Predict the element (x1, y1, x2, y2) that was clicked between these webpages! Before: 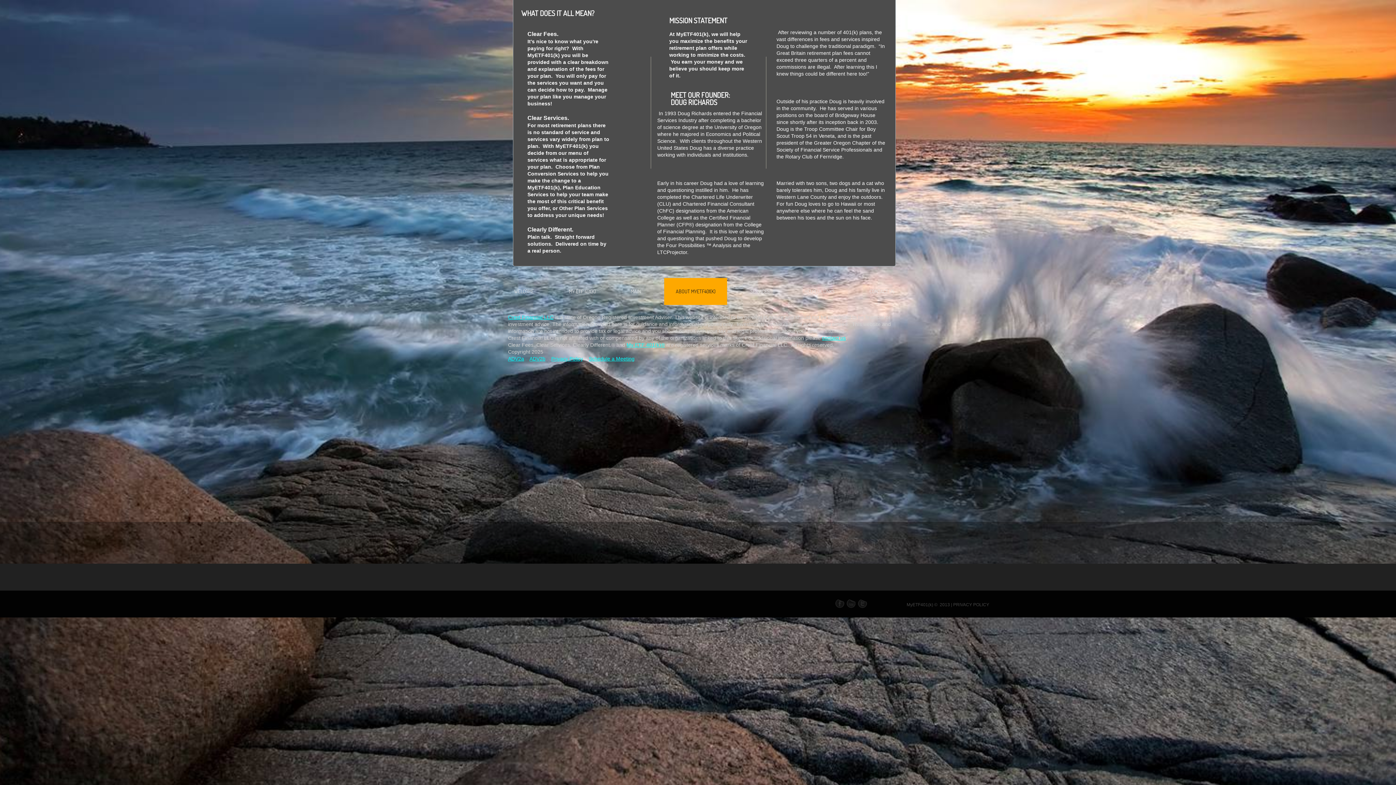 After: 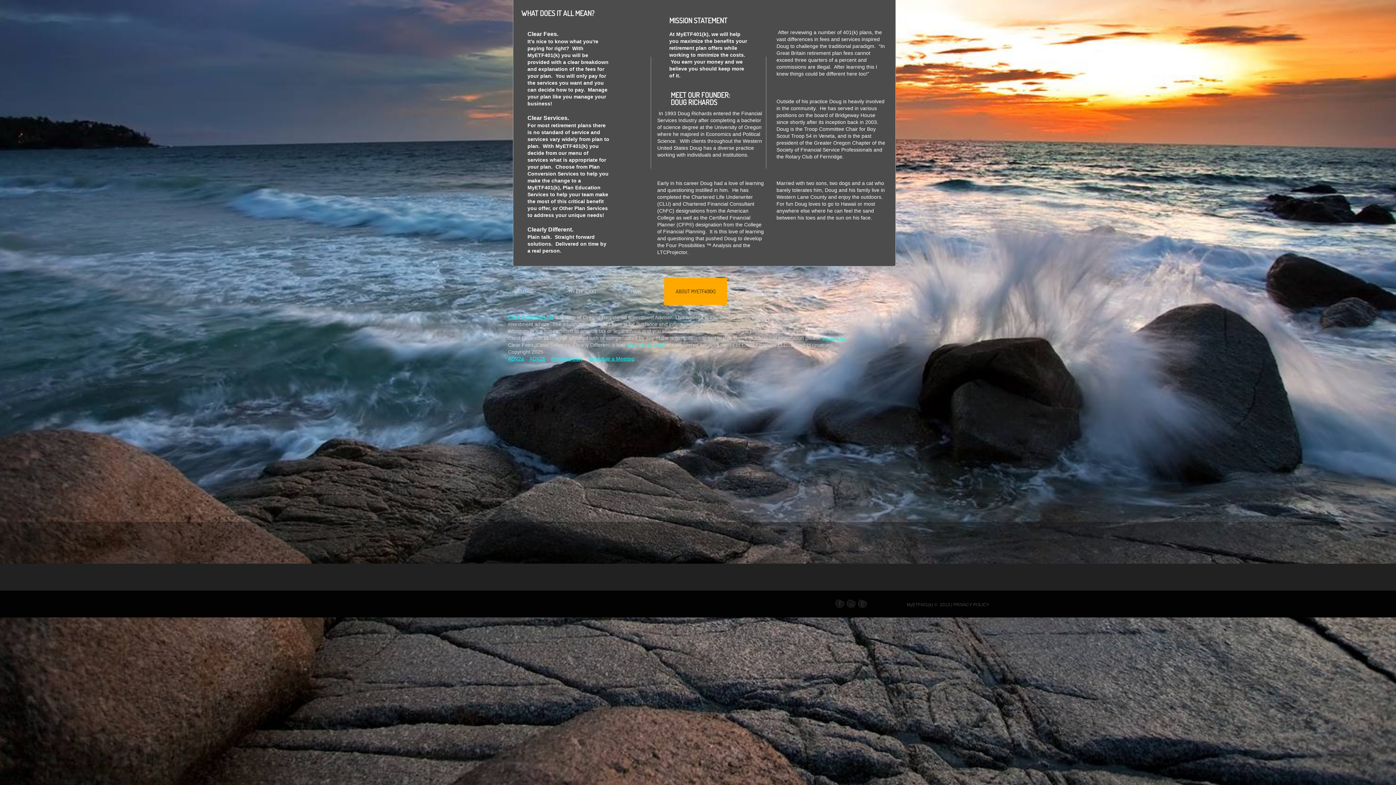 Action: bbox: (822, 335, 846, 341) label: contact us